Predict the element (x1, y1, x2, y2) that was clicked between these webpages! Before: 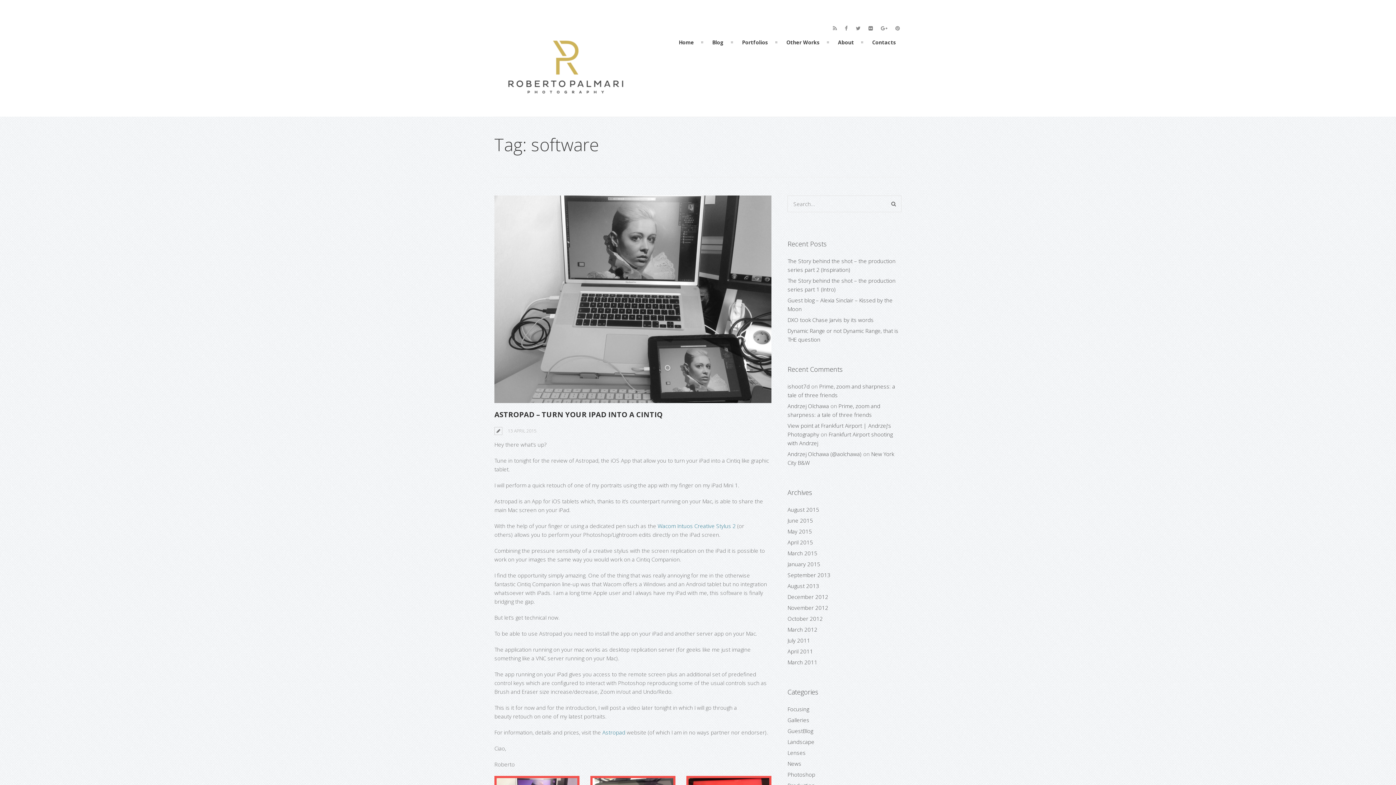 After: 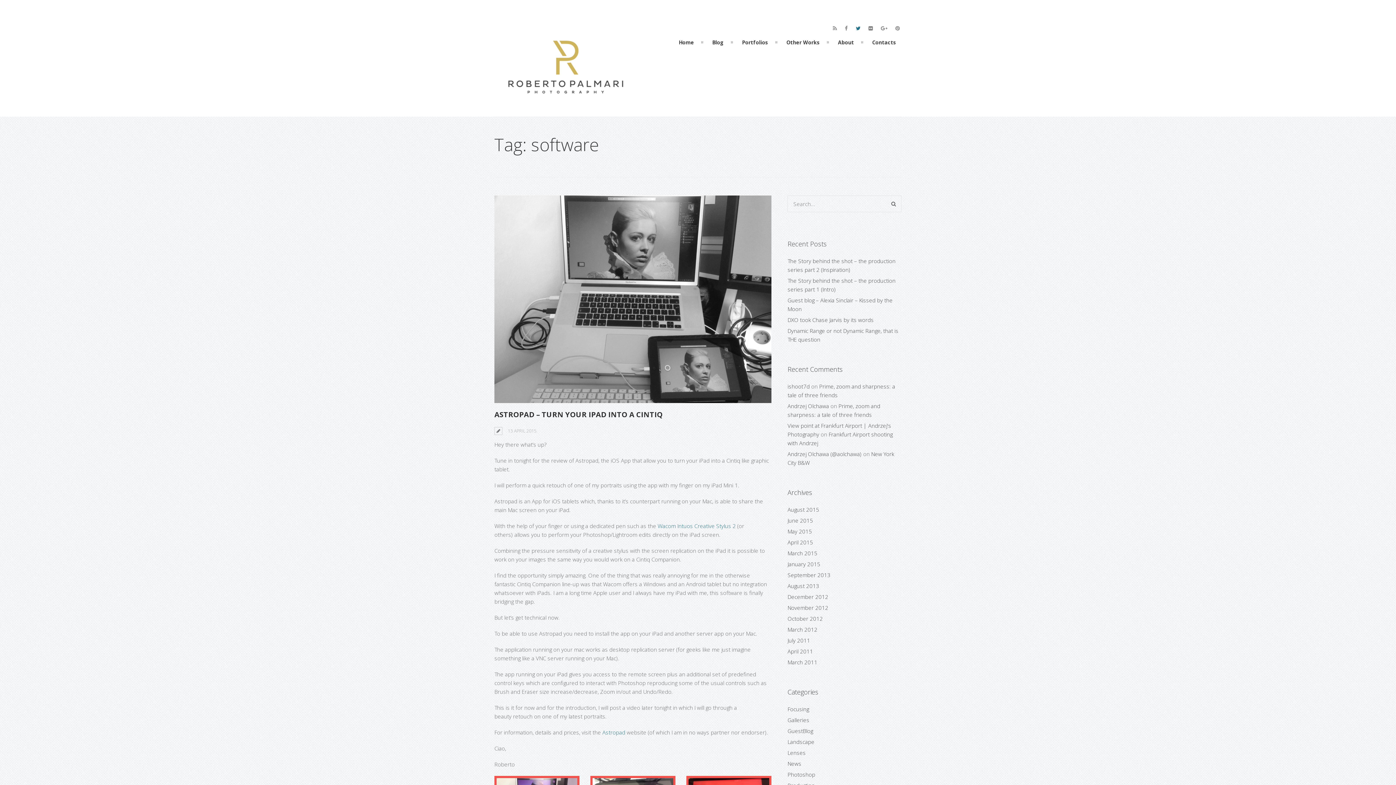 Action: bbox: (854, 24, 862, 32)